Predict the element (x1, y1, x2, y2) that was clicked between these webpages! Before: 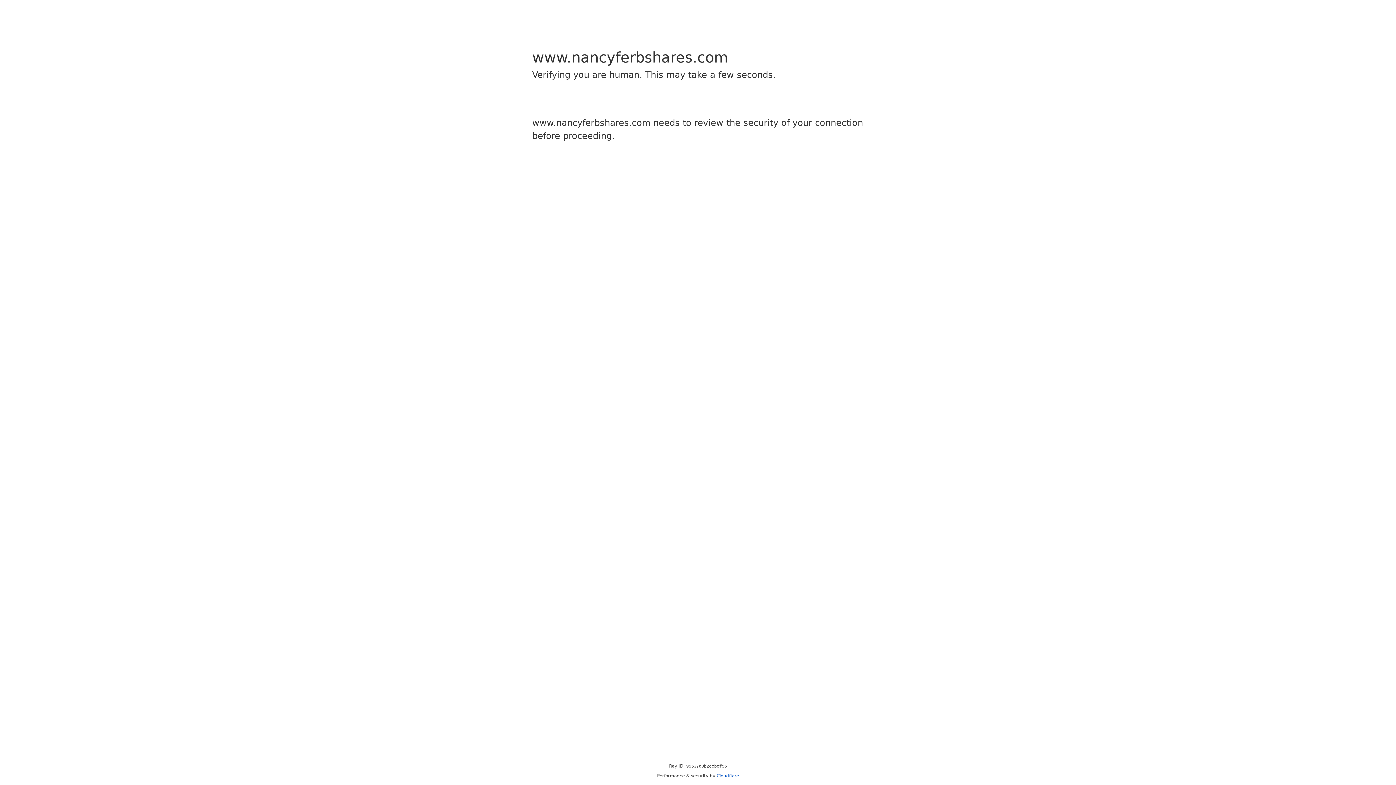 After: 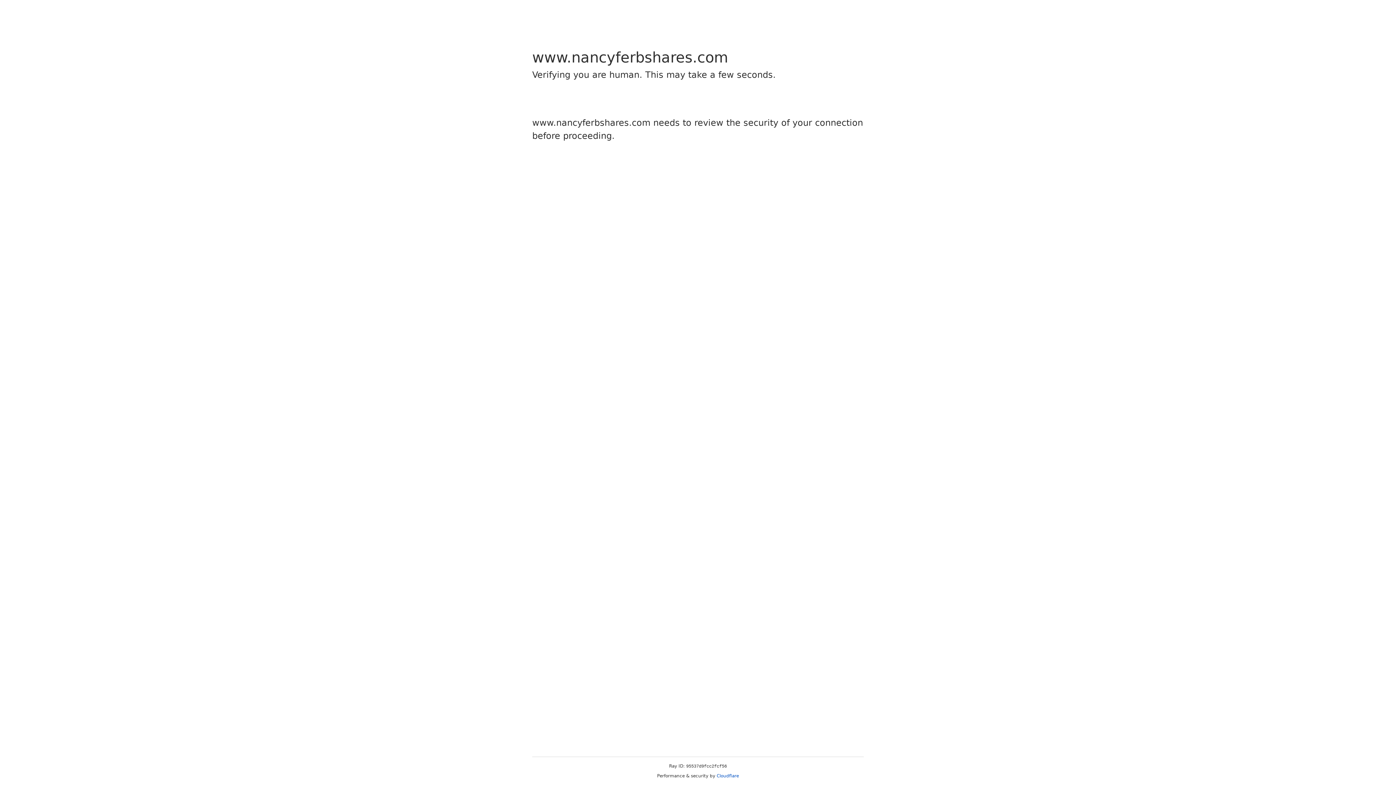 Action: bbox: (716, 773, 739, 778) label: Cloudflare